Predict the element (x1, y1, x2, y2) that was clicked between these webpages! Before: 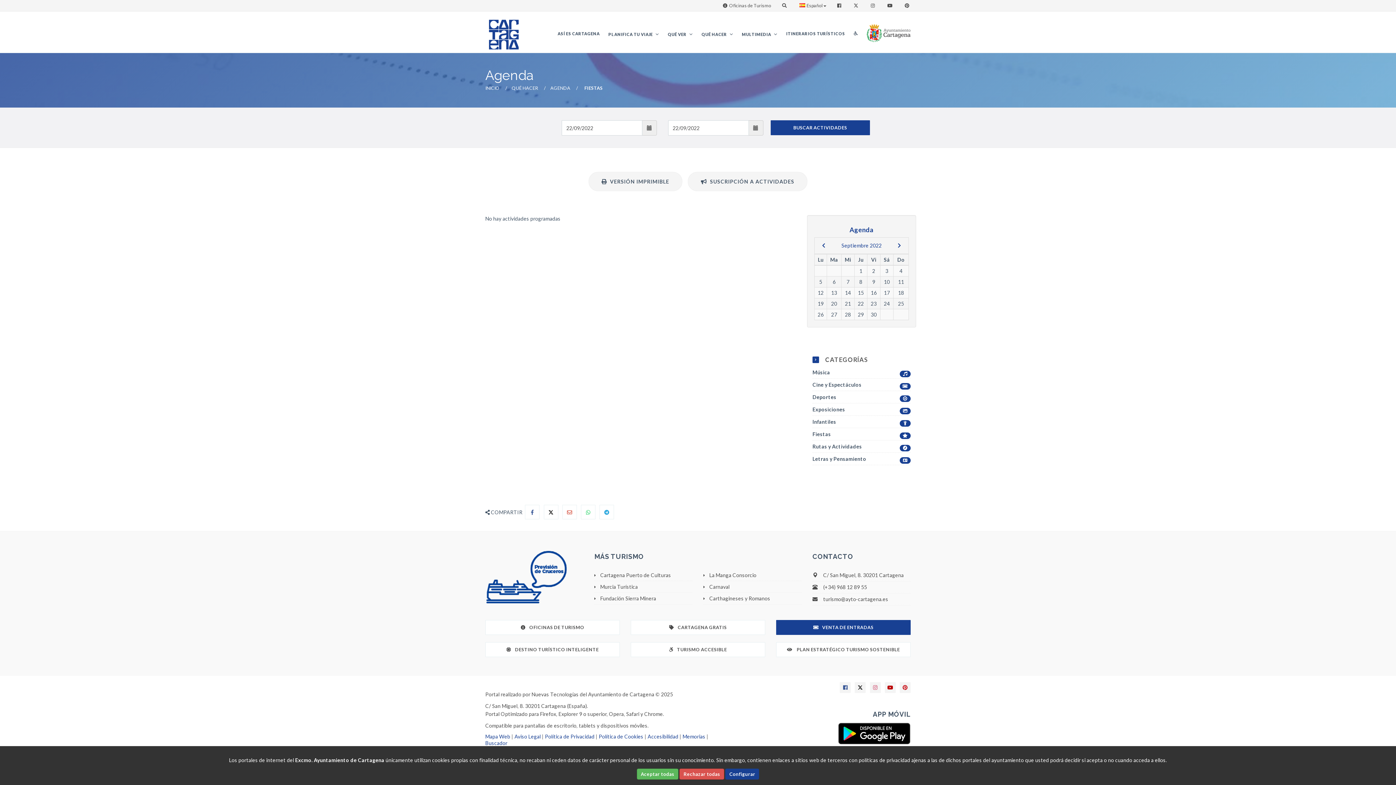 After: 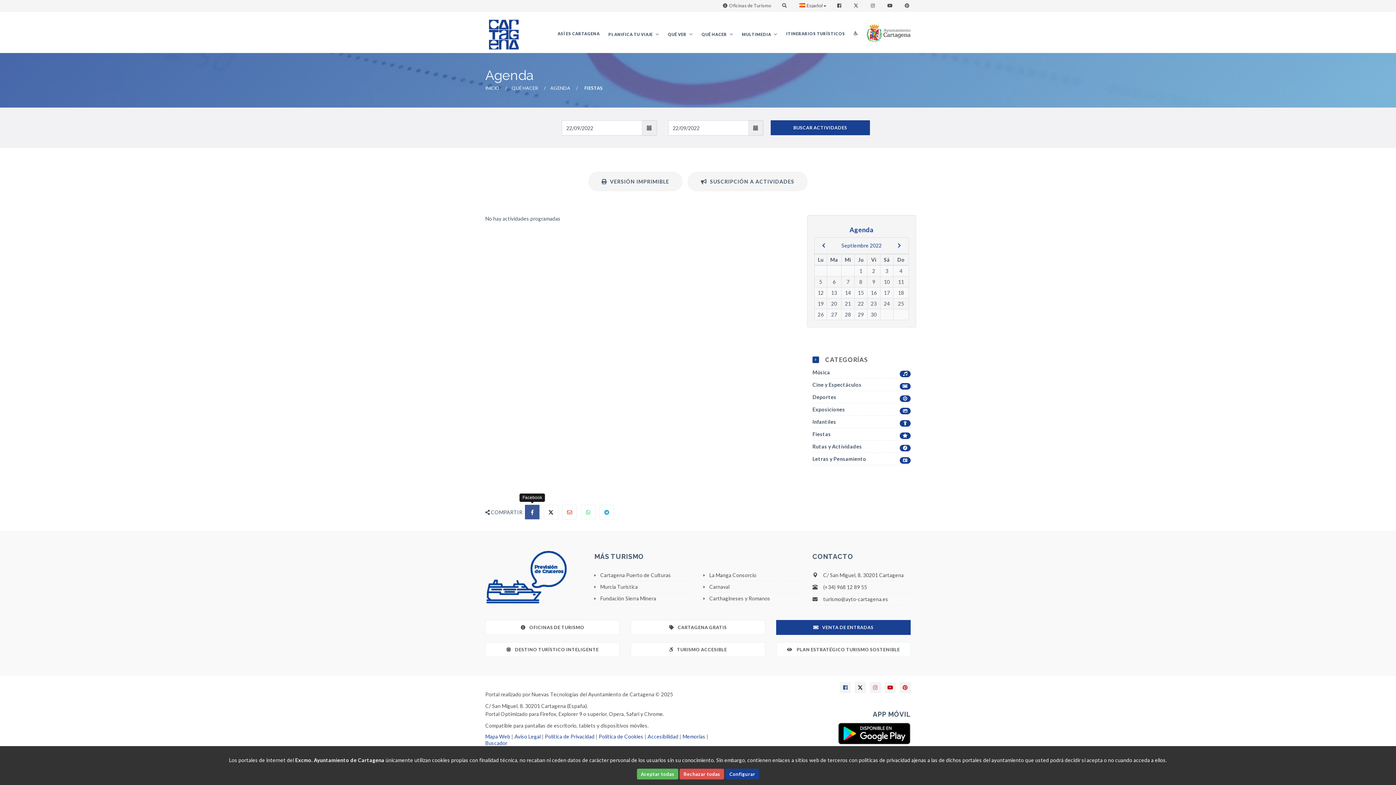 Action: label: Compartir en Facebook bbox: (525, 505, 539, 519)